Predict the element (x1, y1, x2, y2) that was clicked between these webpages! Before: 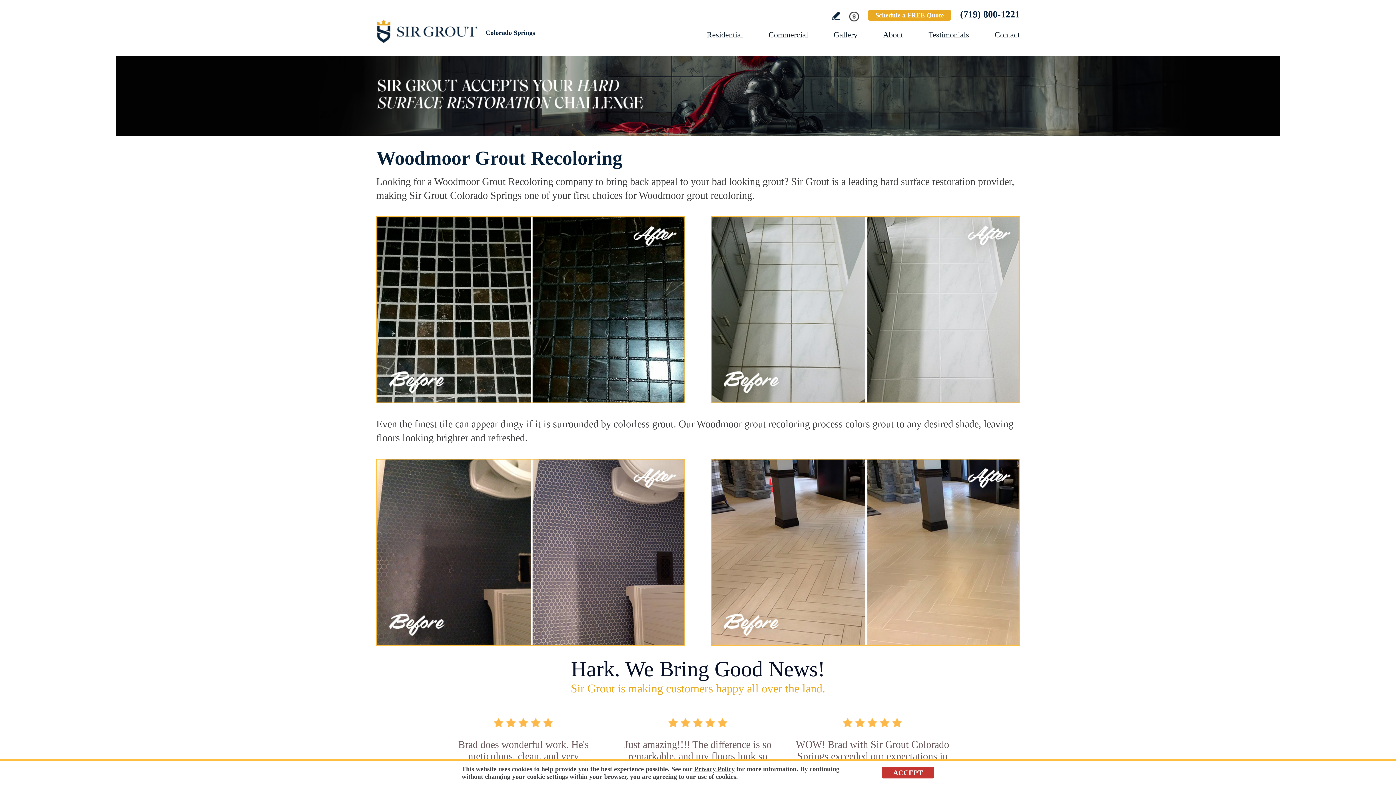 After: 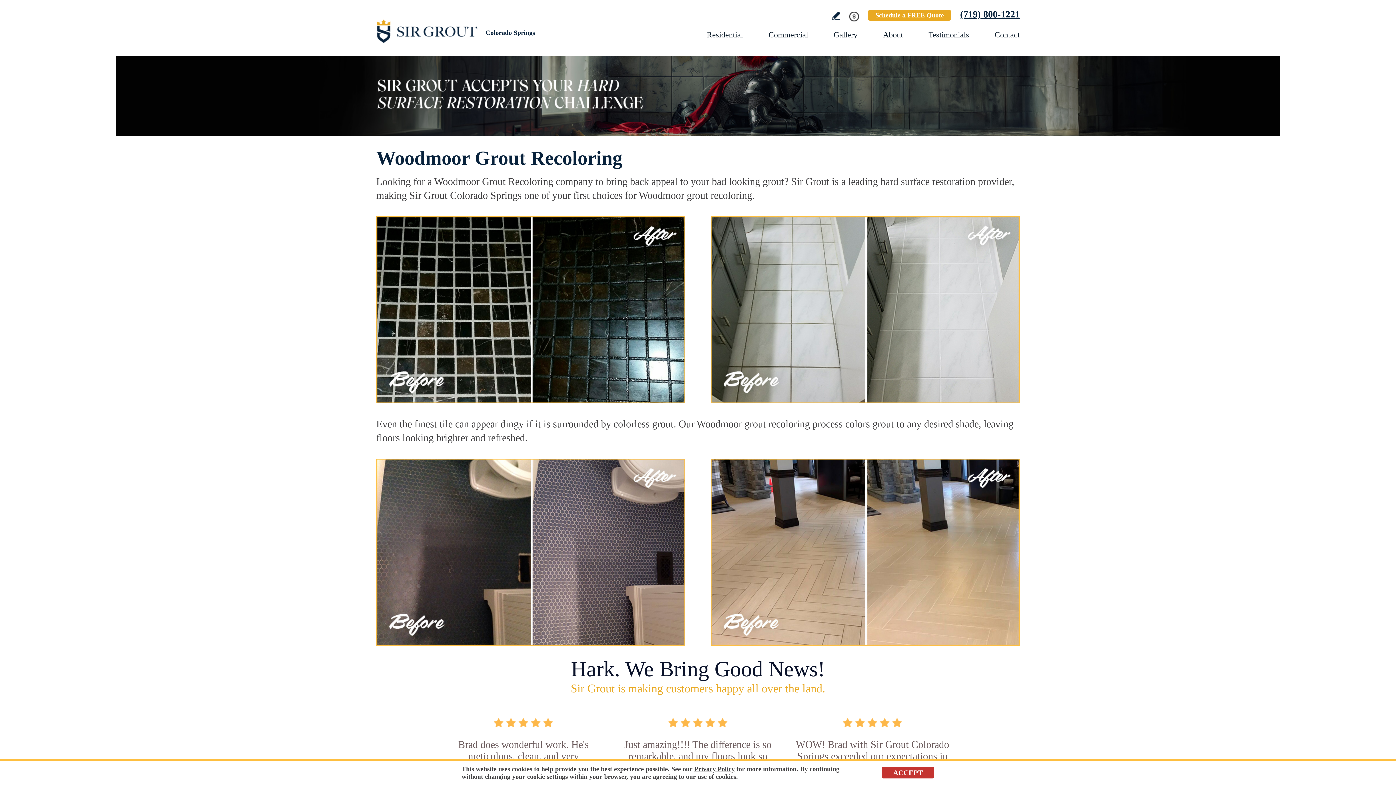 Action: label: Call Sir Grout Colorado Springs bbox: (960, 9, 1020, 19)